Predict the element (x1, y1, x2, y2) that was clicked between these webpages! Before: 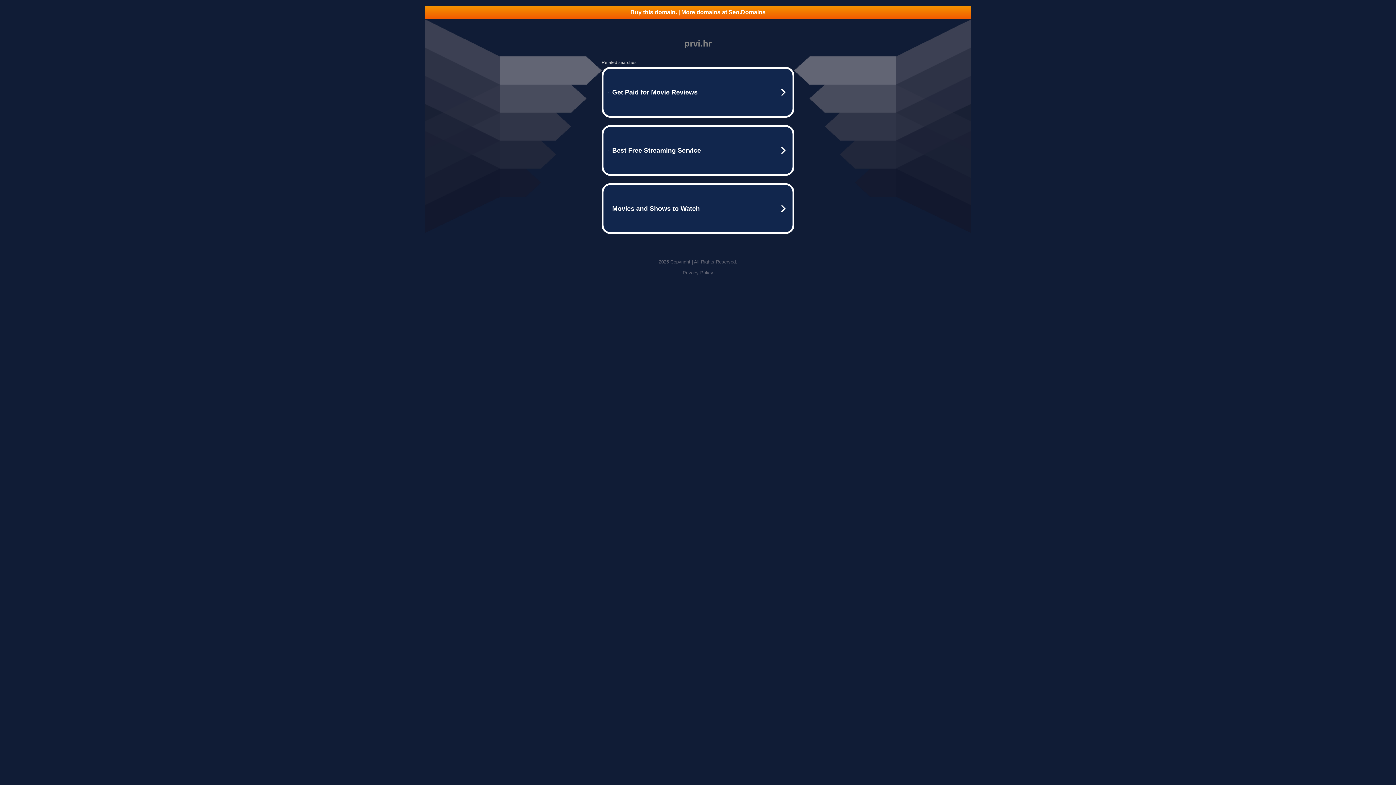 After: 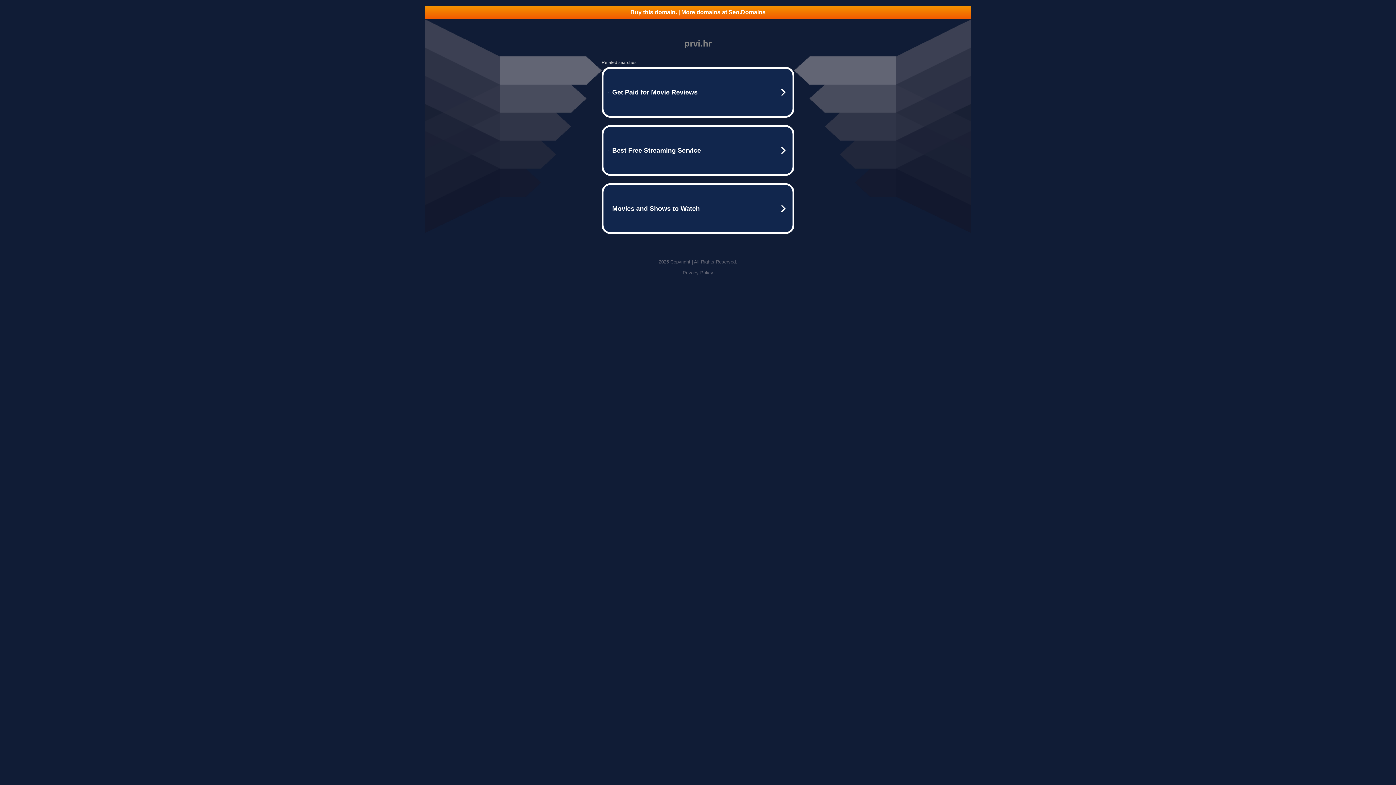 Action: bbox: (425, 5, 970, 18) label: Buy this domain. | More domains at Seo.Domains